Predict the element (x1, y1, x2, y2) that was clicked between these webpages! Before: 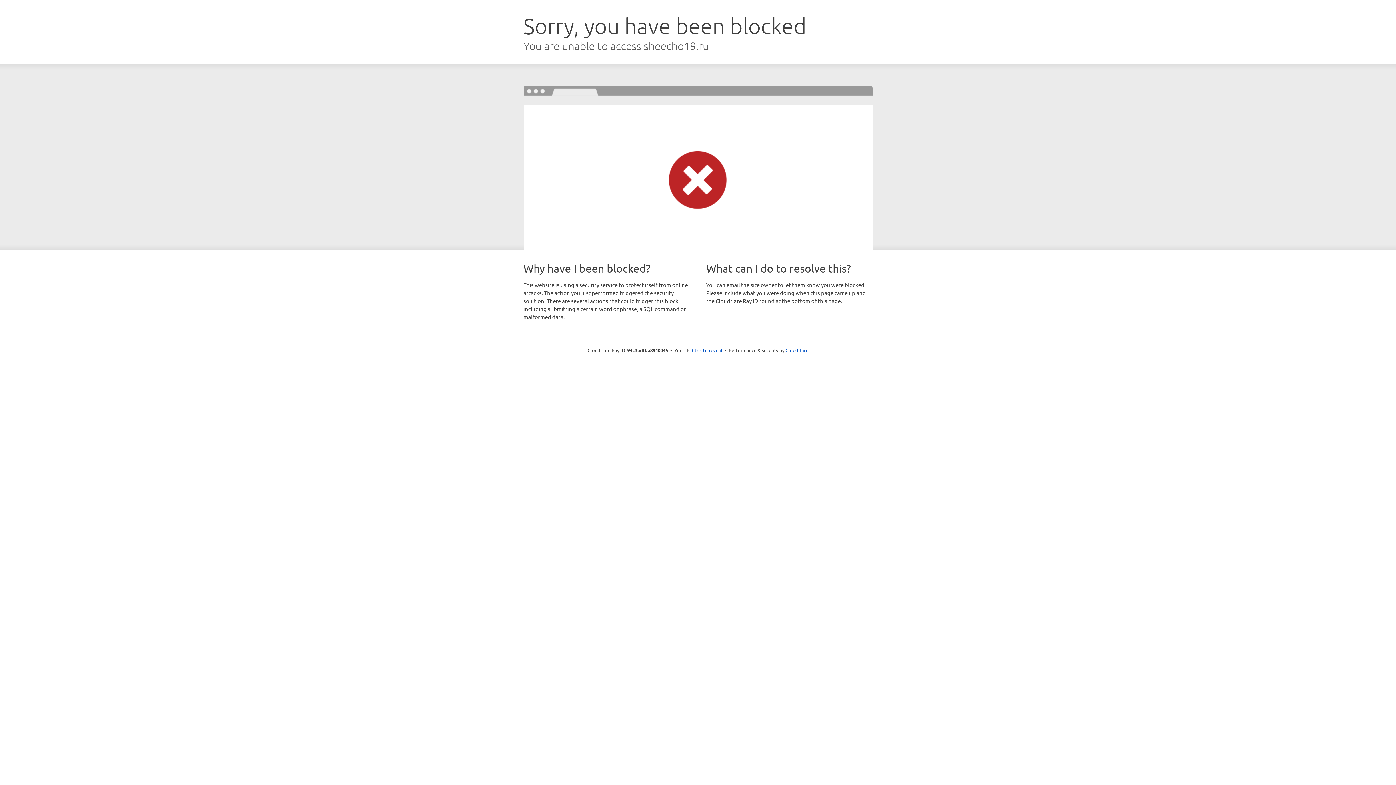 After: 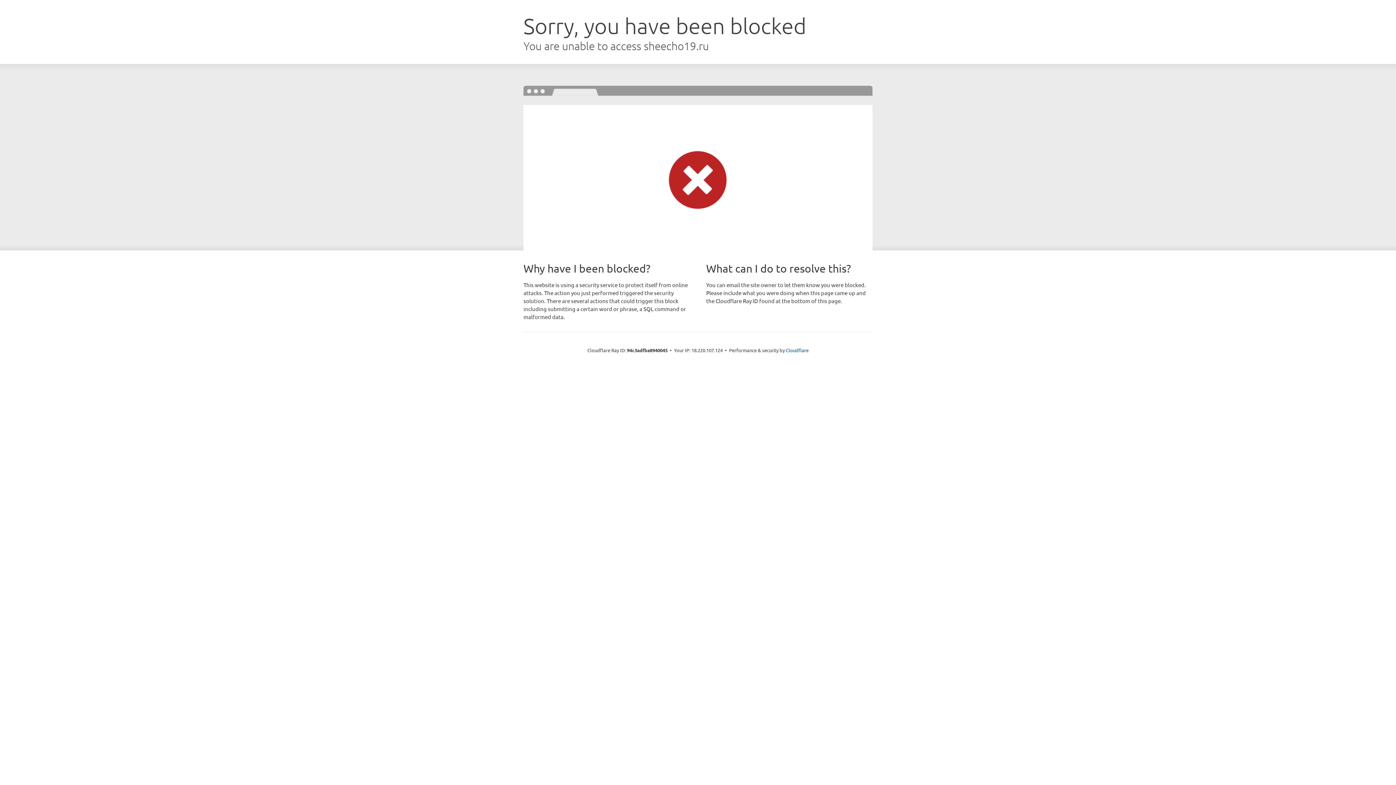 Action: bbox: (692, 346, 722, 353) label: Click to reveal